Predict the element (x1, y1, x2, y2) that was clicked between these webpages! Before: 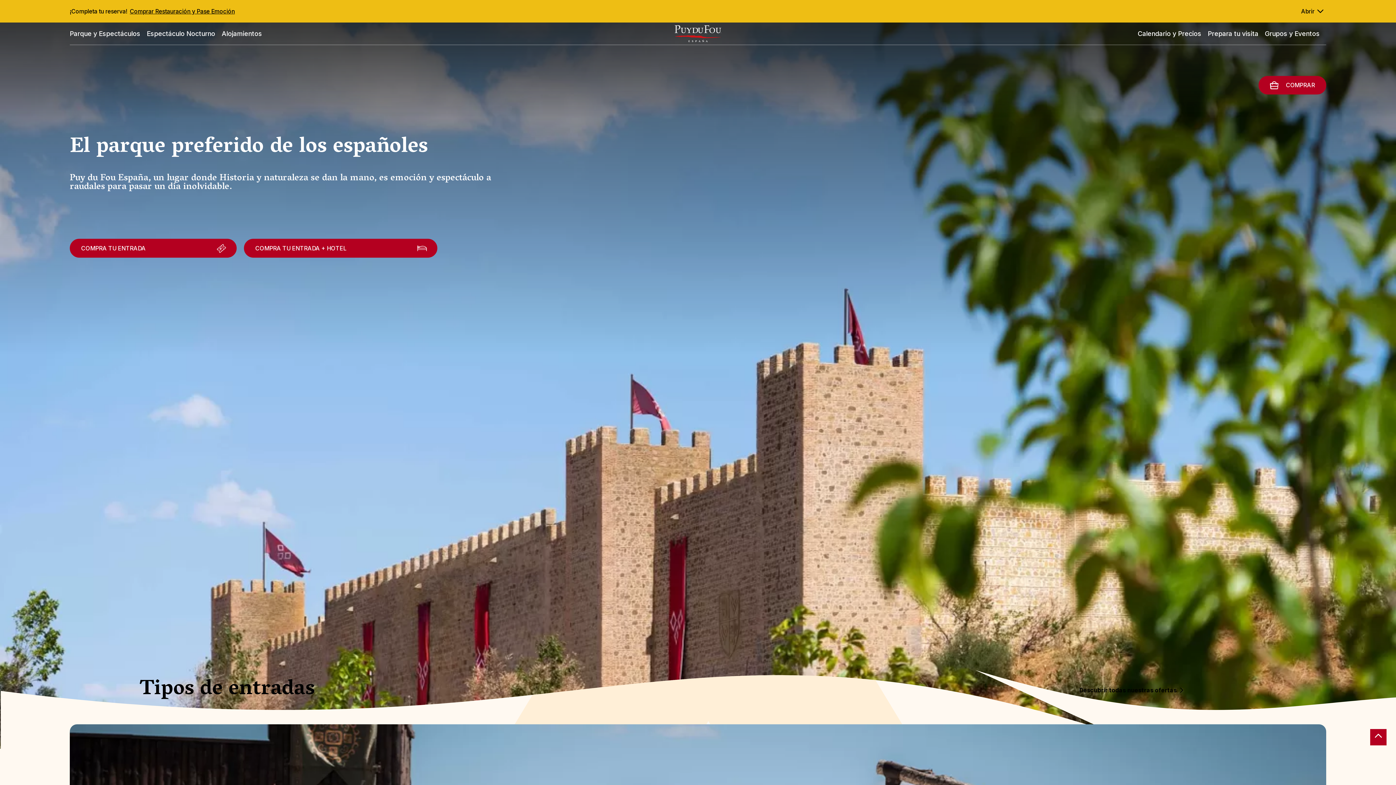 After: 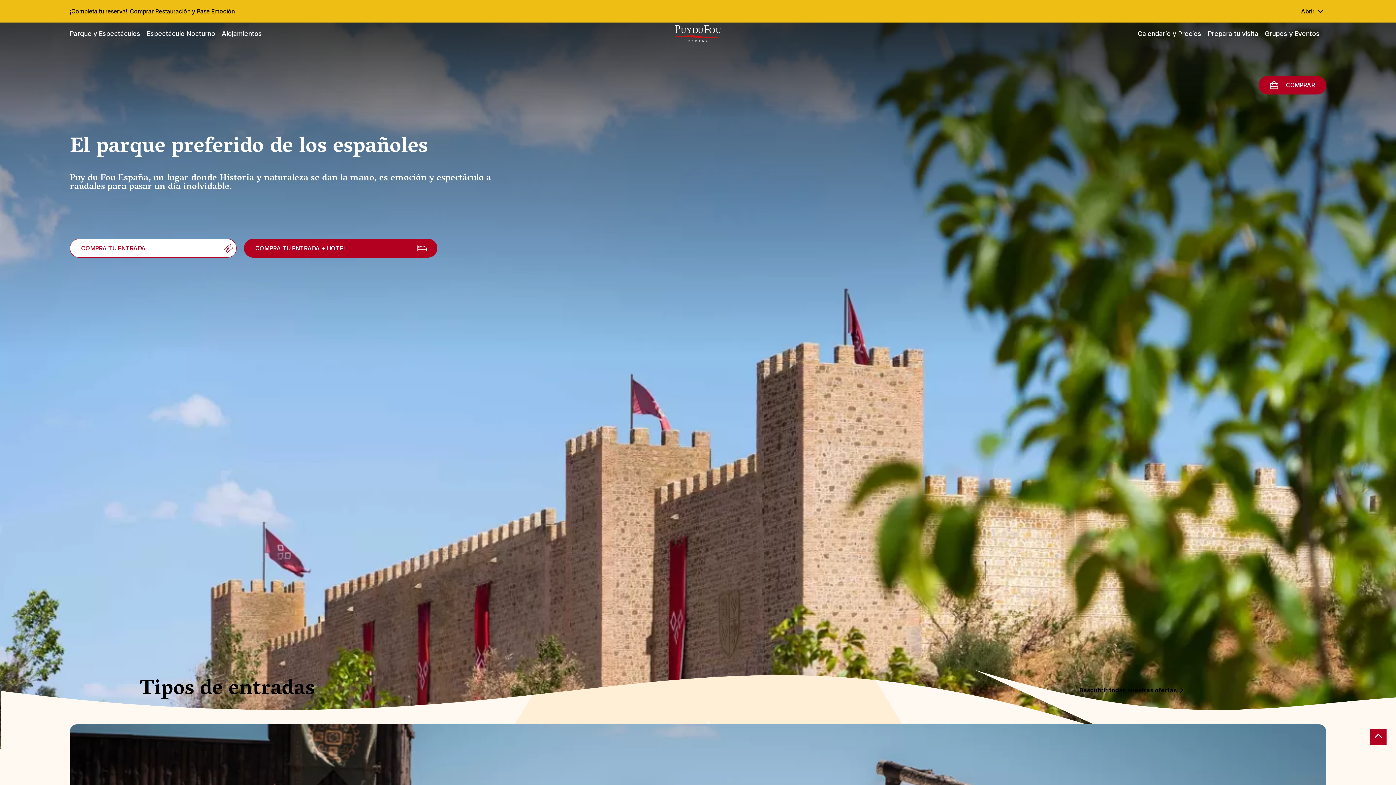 Action: label: COMPRA TU ENTRADA bbox: (69, 238, 236, 257)